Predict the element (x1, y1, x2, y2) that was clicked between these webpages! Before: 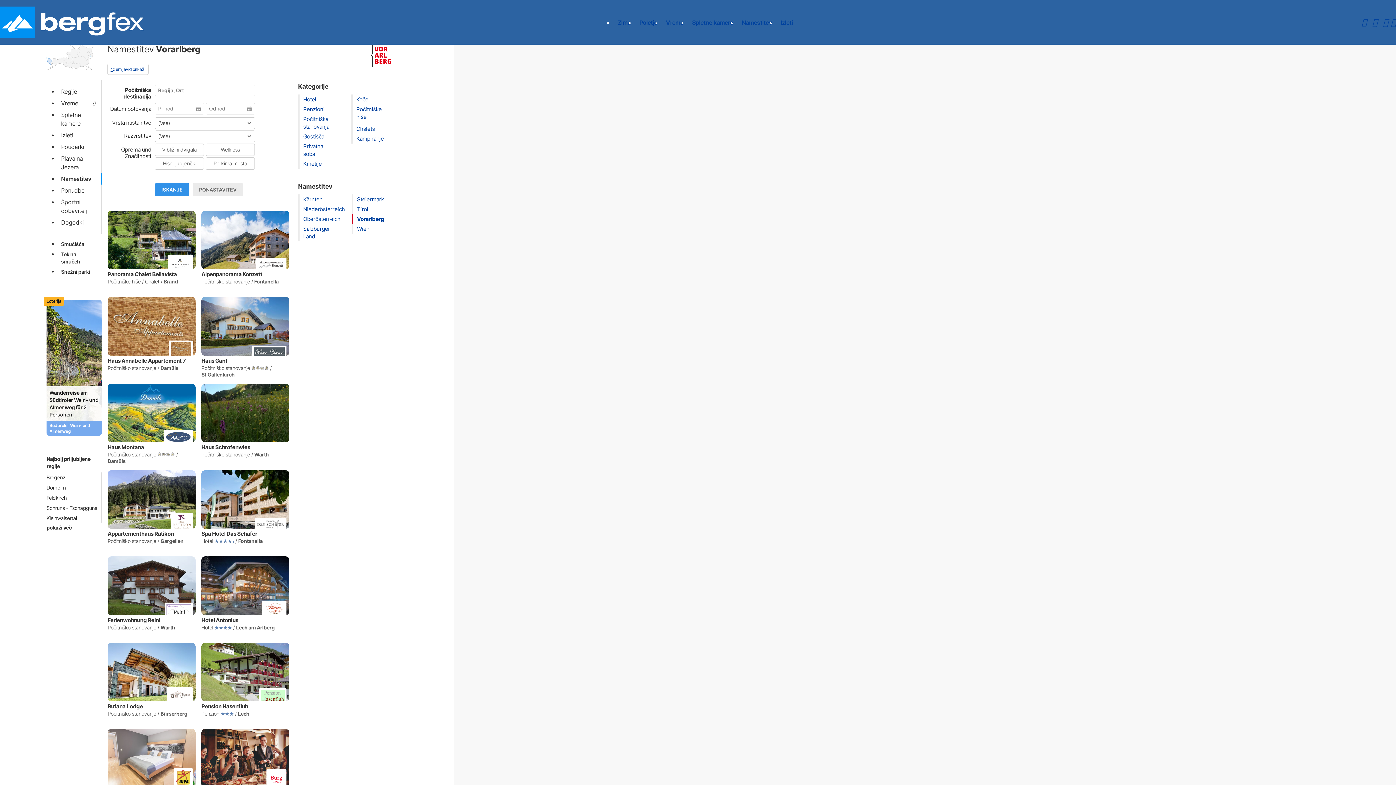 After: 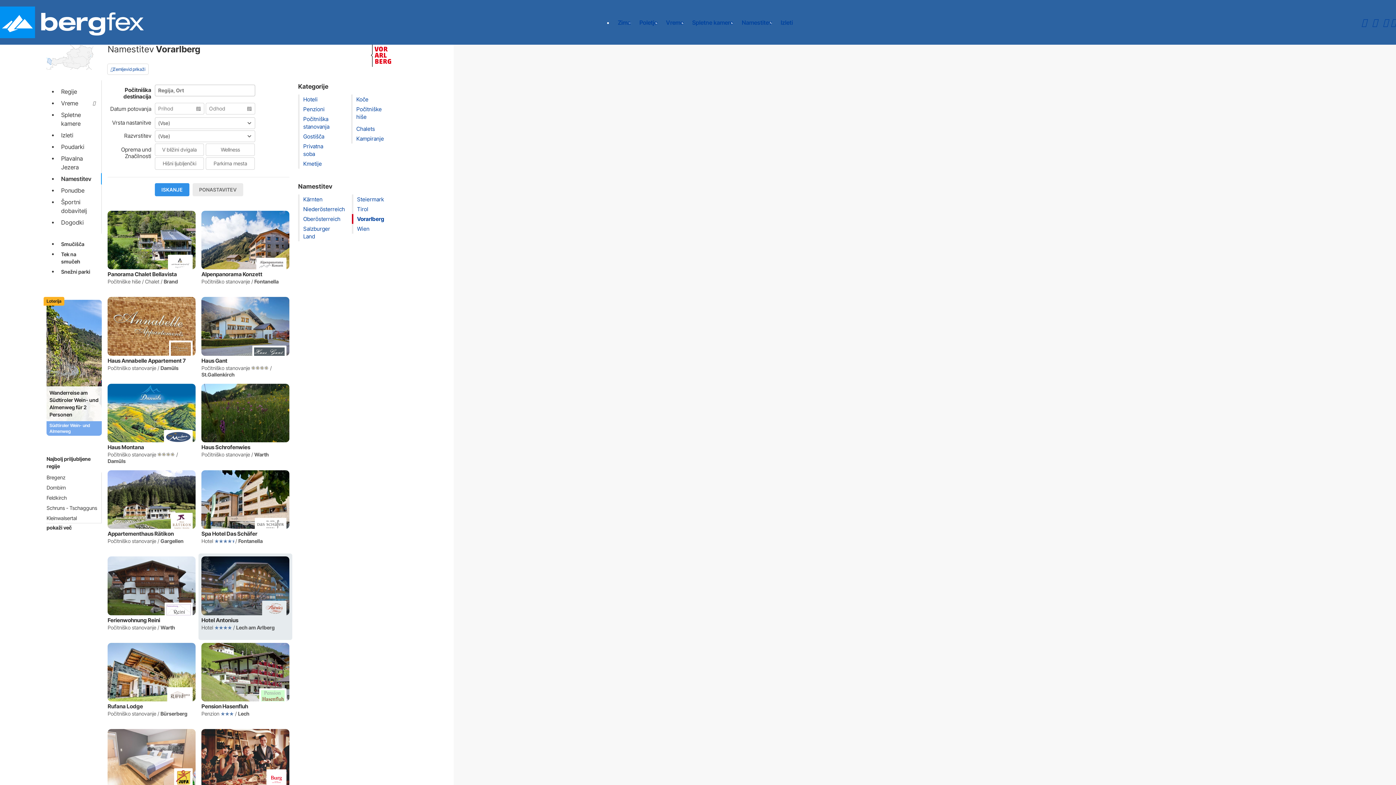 Action: label: Hotel Antonius
Hotel  / Lech am Arlberg bbox: (201, 556, 289, 637)